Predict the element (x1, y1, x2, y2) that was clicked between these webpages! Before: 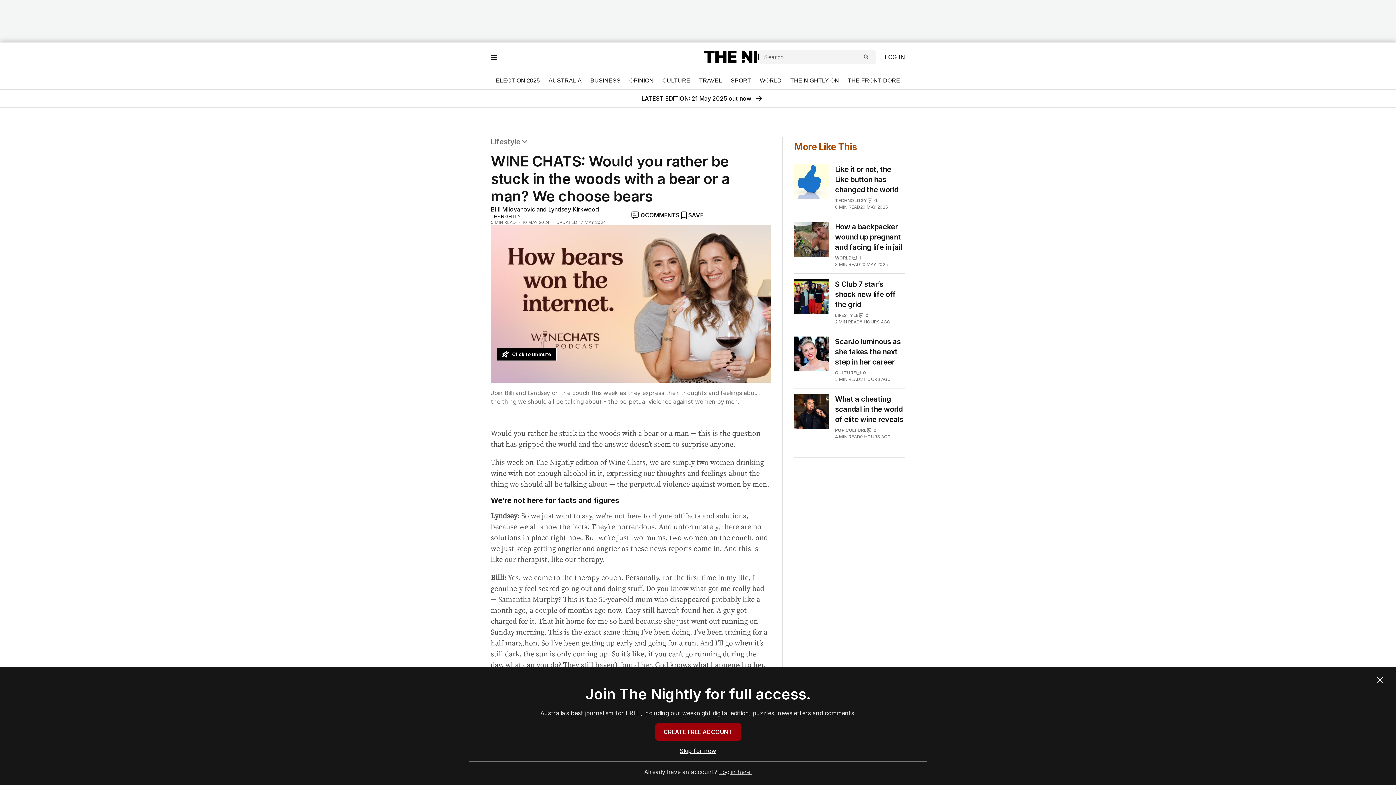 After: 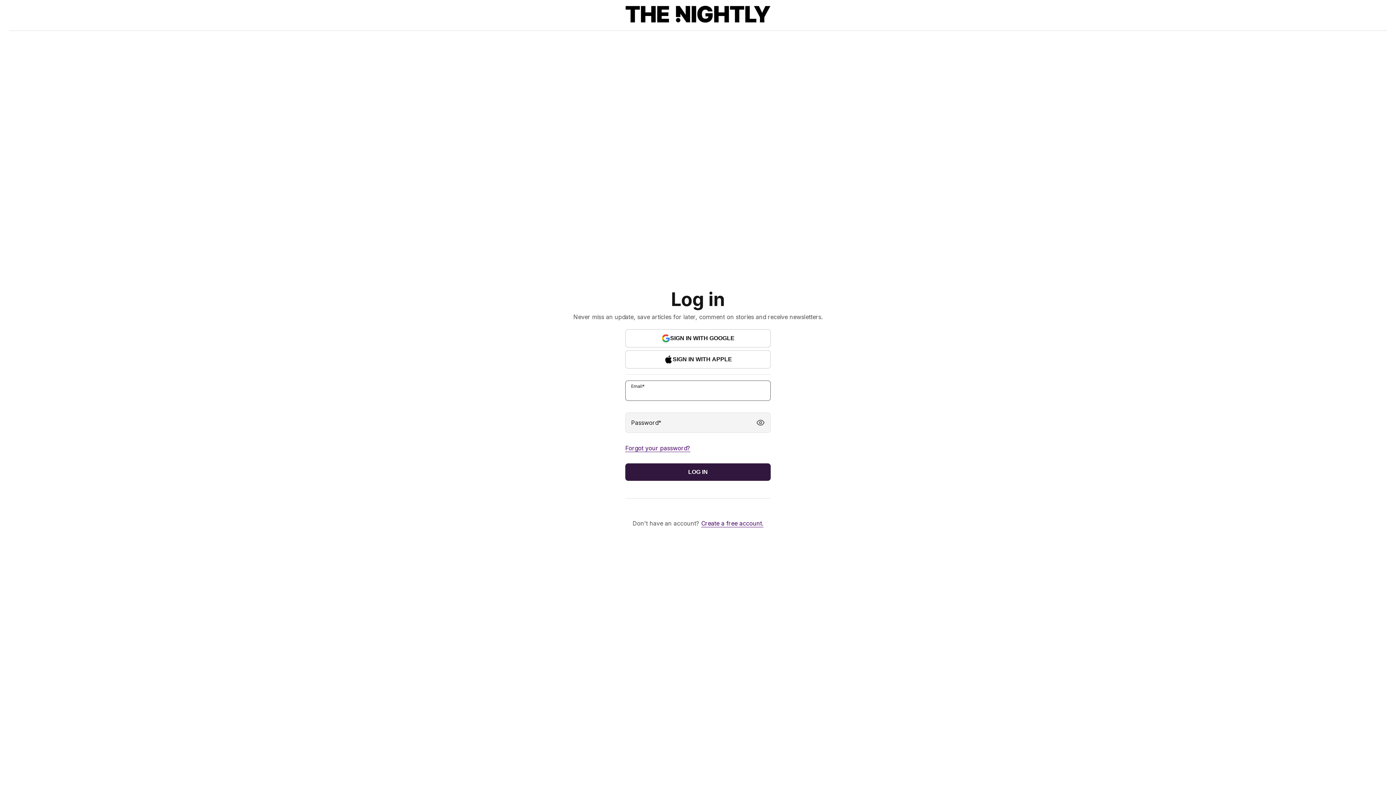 Action: bbox: (719, 762, 752, 776) label: Log in here.